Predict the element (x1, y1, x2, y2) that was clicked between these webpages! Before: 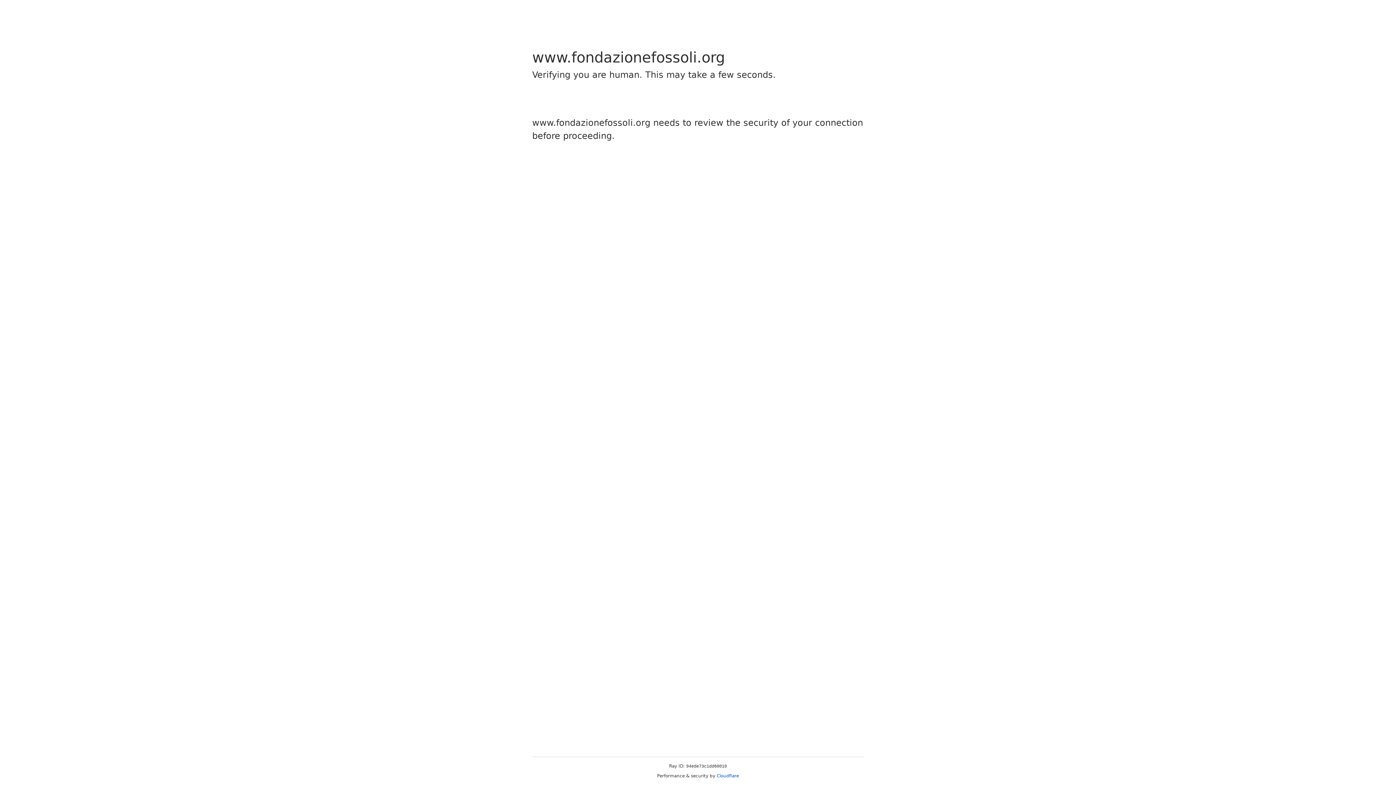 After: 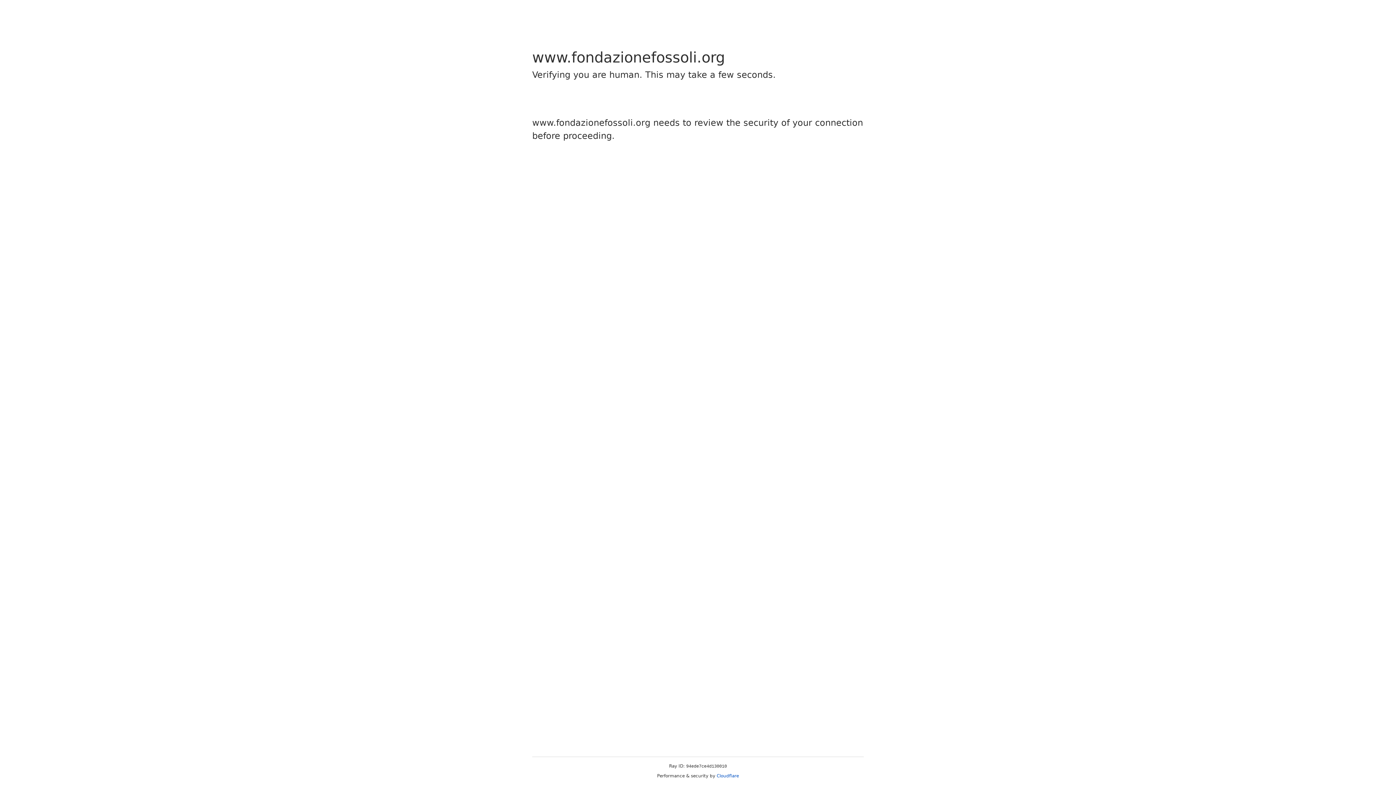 Action: bbox: (716, 773, 739, 778) label: Cloudflare